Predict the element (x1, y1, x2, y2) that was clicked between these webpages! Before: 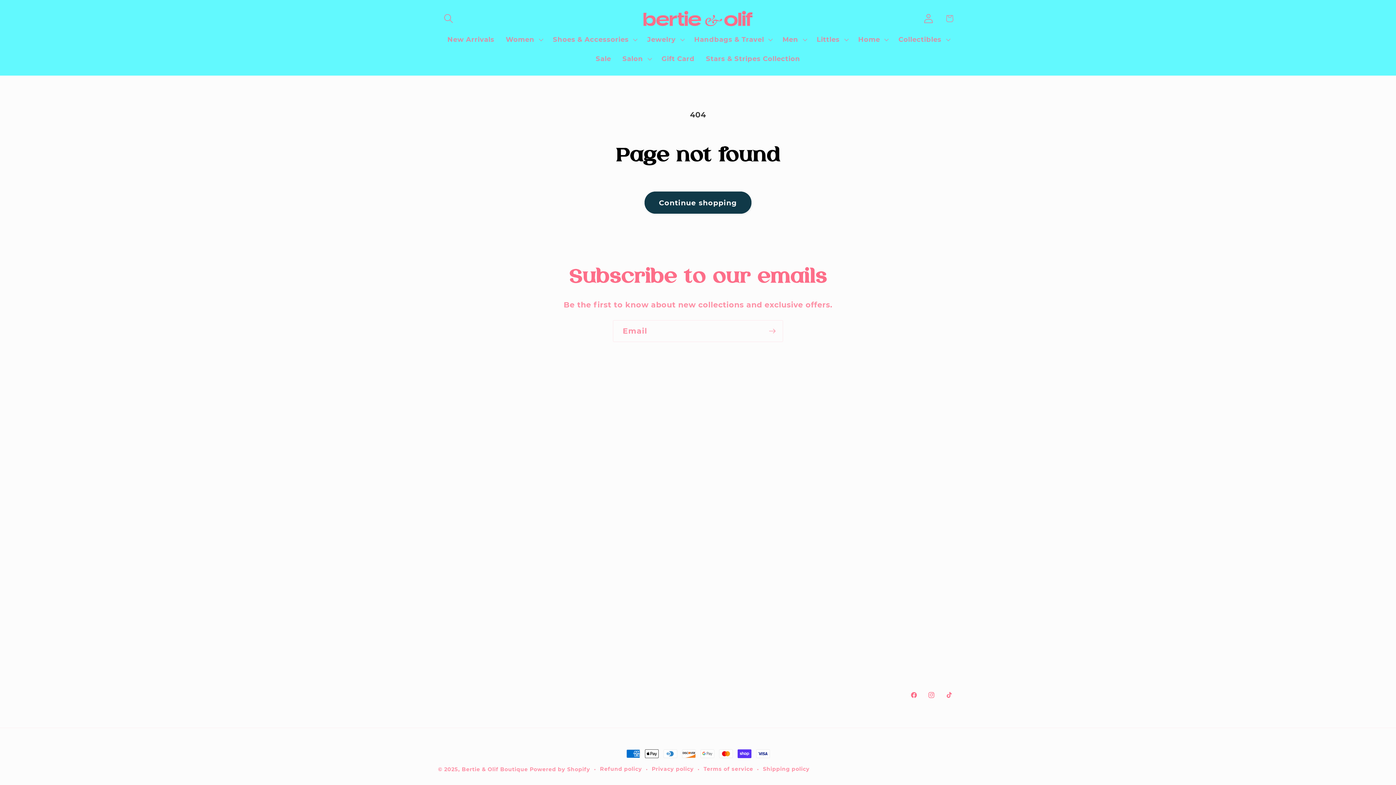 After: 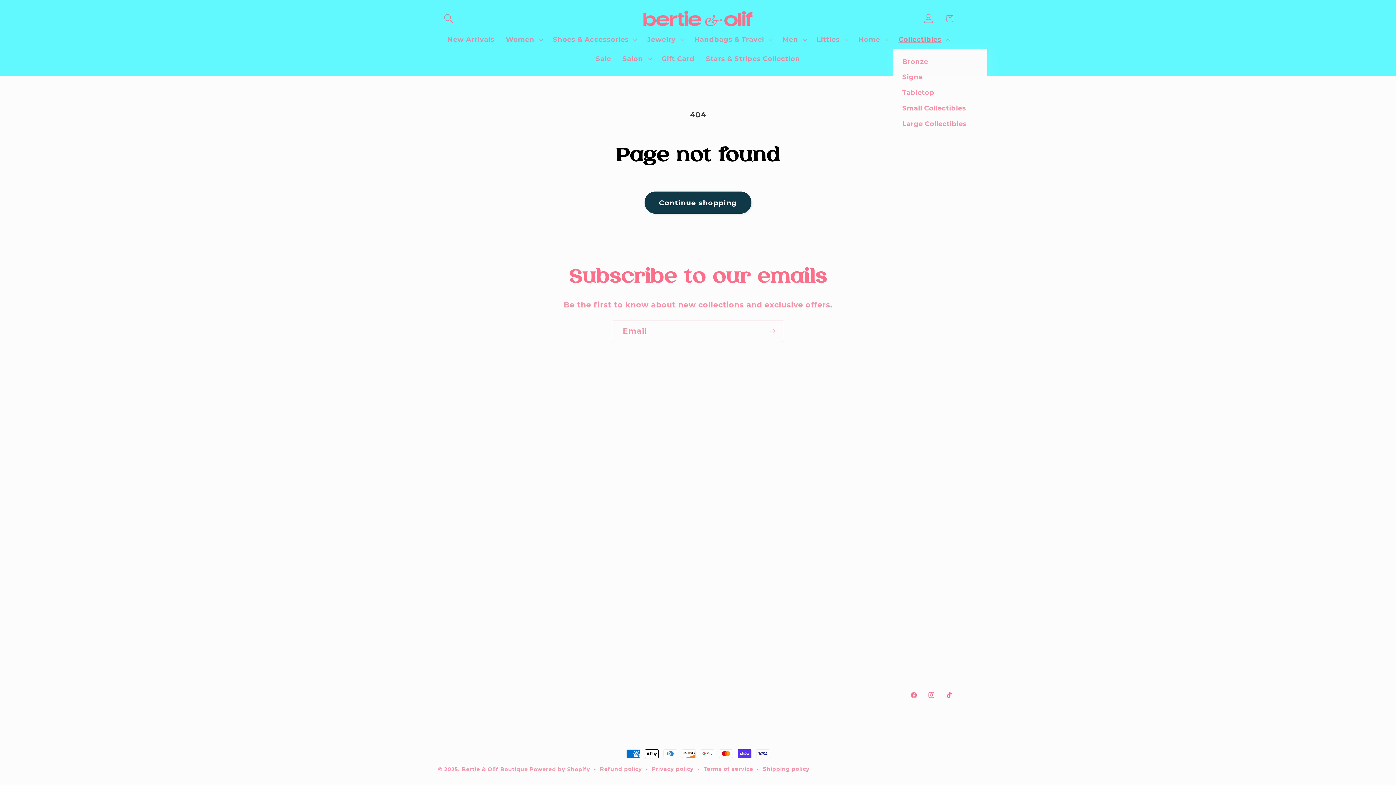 Action: bbox: (893, 29, 954, 49) label: Collectibles